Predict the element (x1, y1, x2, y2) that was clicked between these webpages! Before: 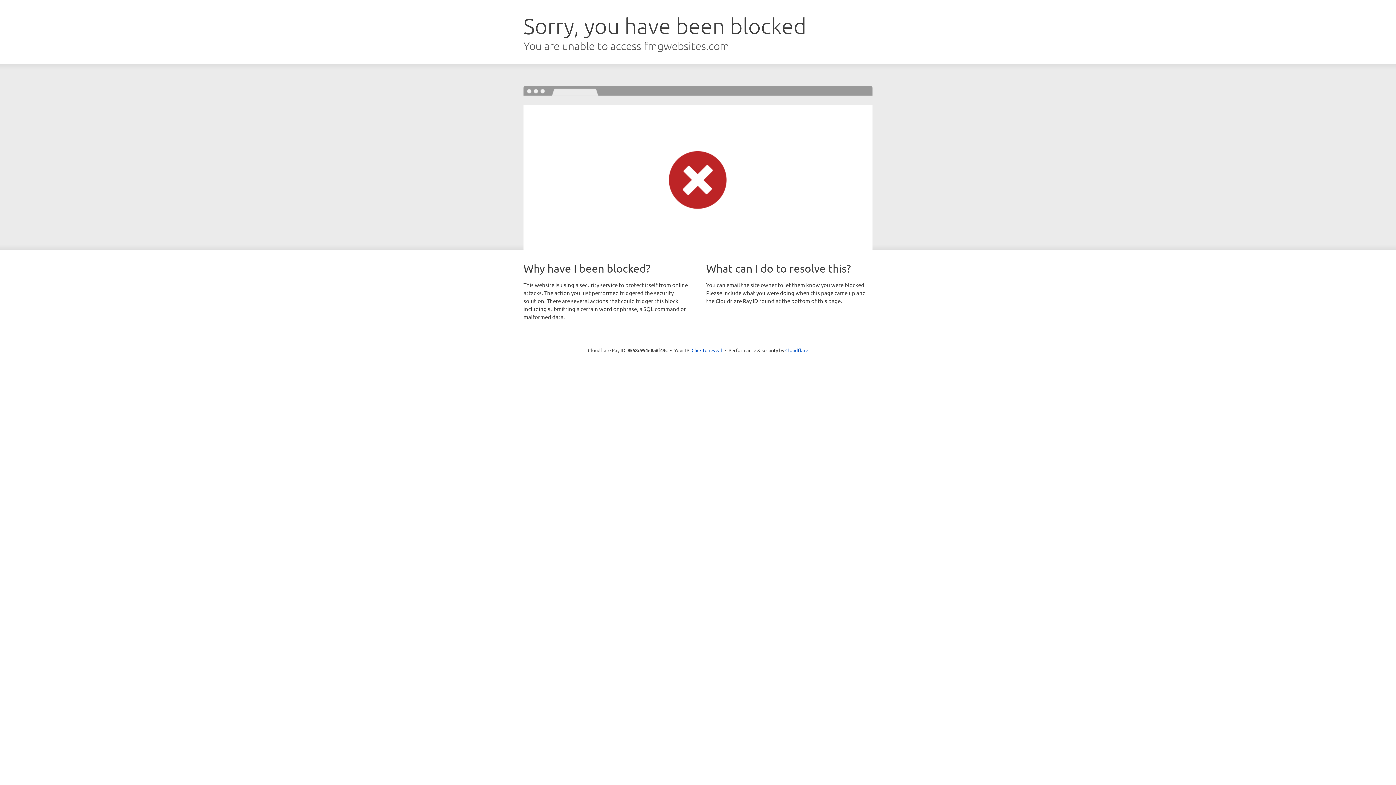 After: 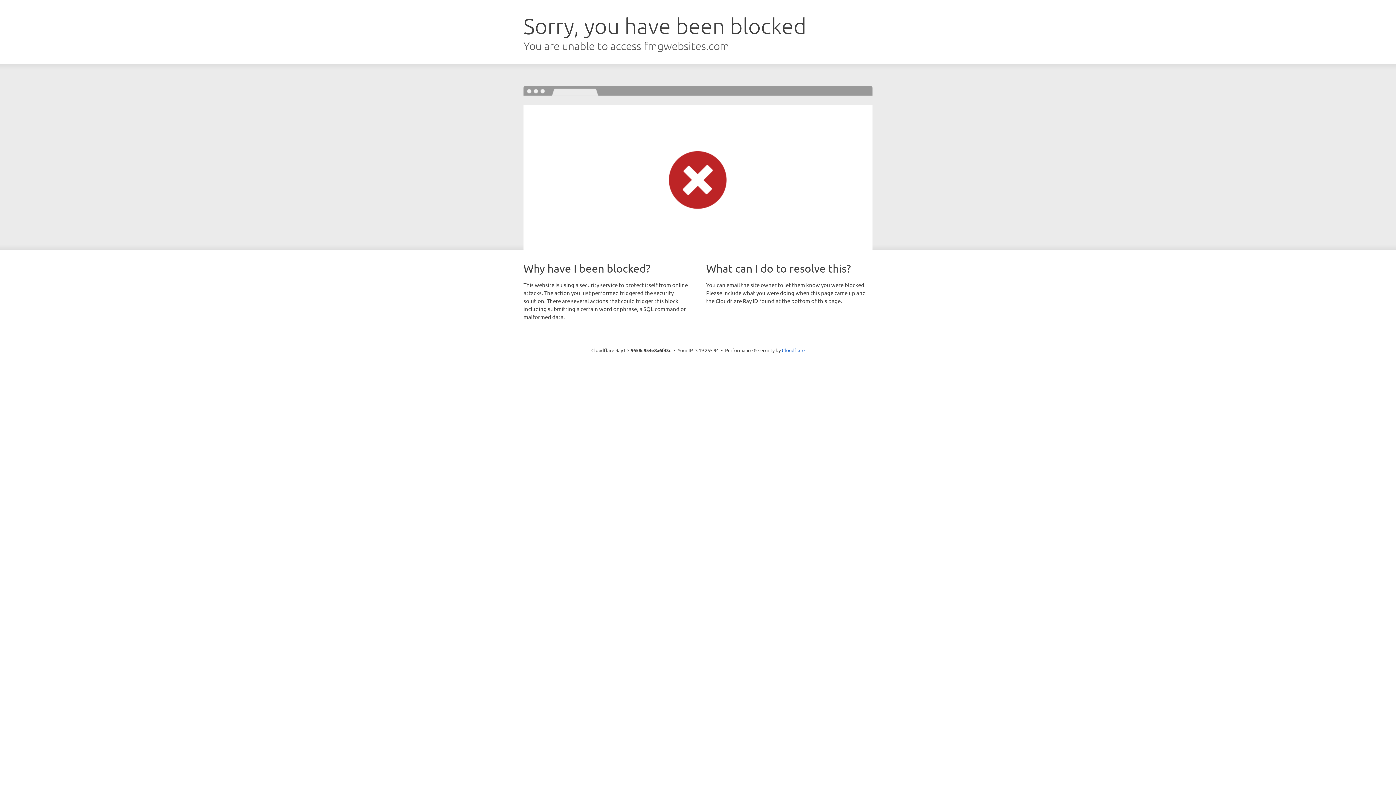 Action: label: Click to reveal bbox: (691, 346, 722, 353)